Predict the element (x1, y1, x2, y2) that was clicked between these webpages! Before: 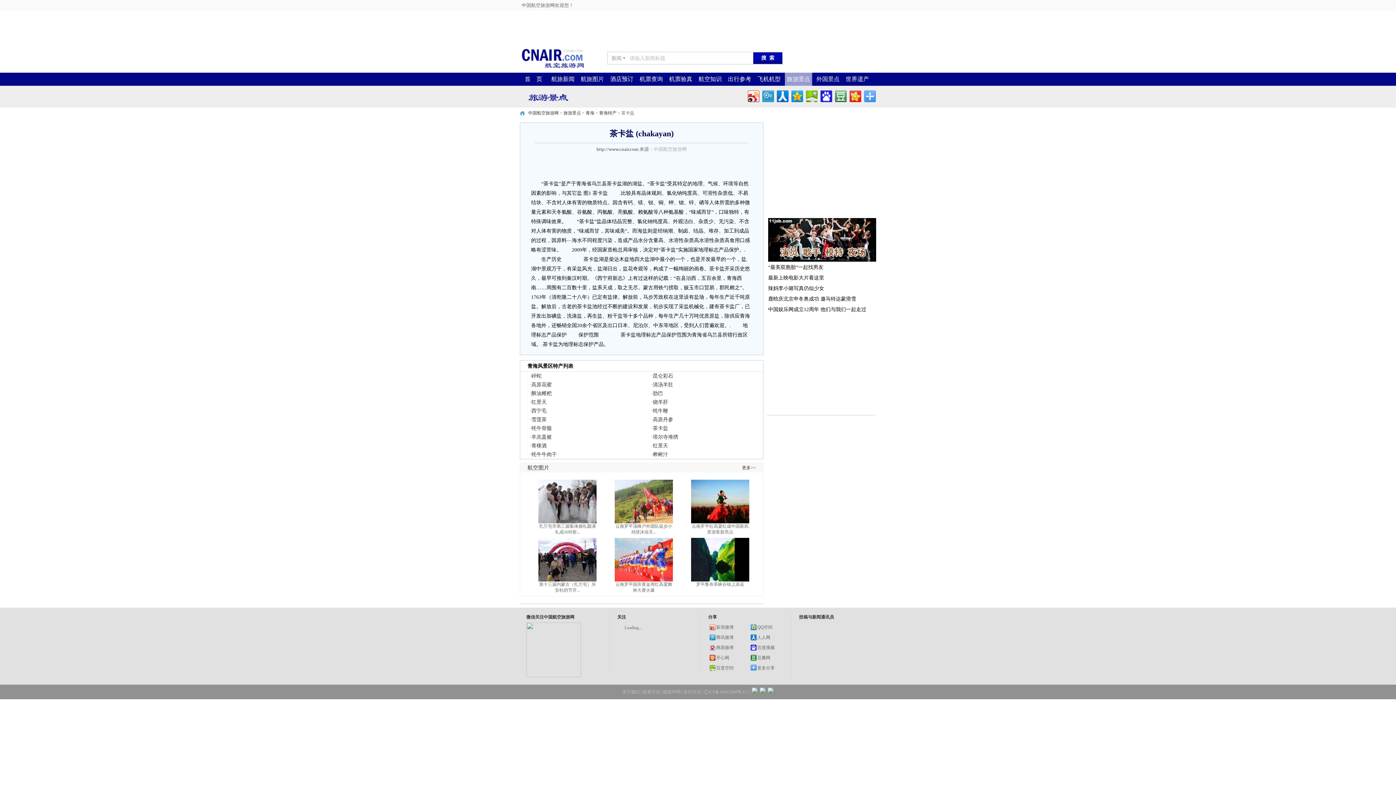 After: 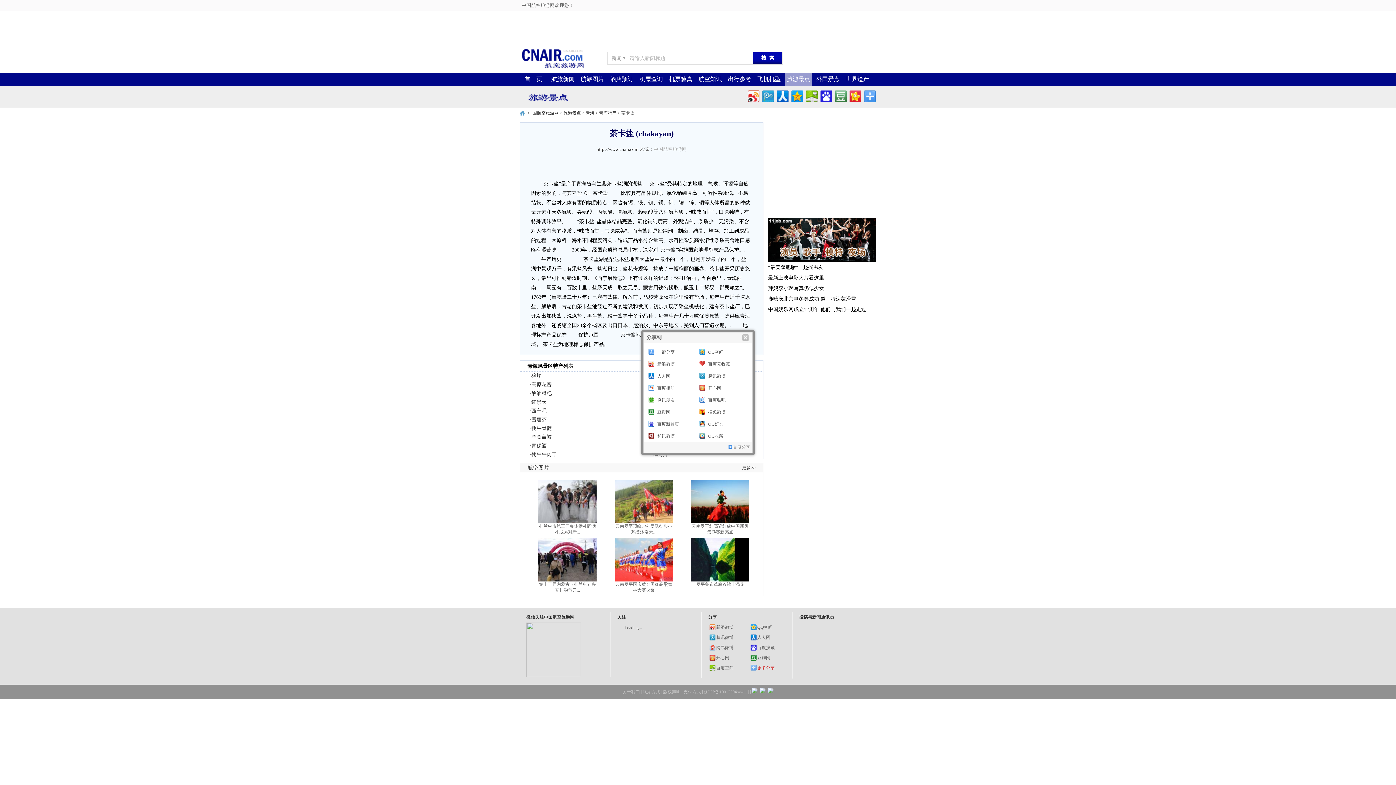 Action: label: 更多分享 bbox: (749, 663, 774, 672)